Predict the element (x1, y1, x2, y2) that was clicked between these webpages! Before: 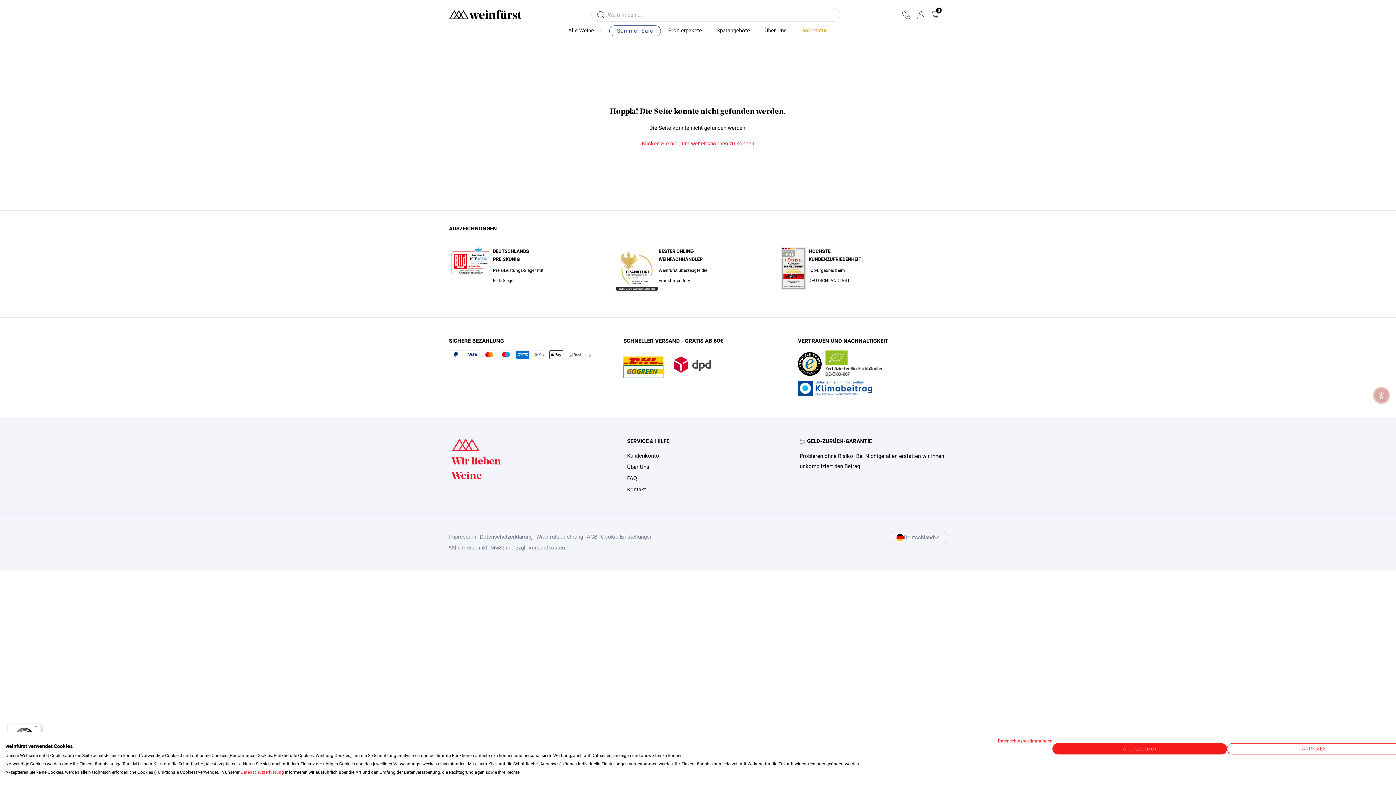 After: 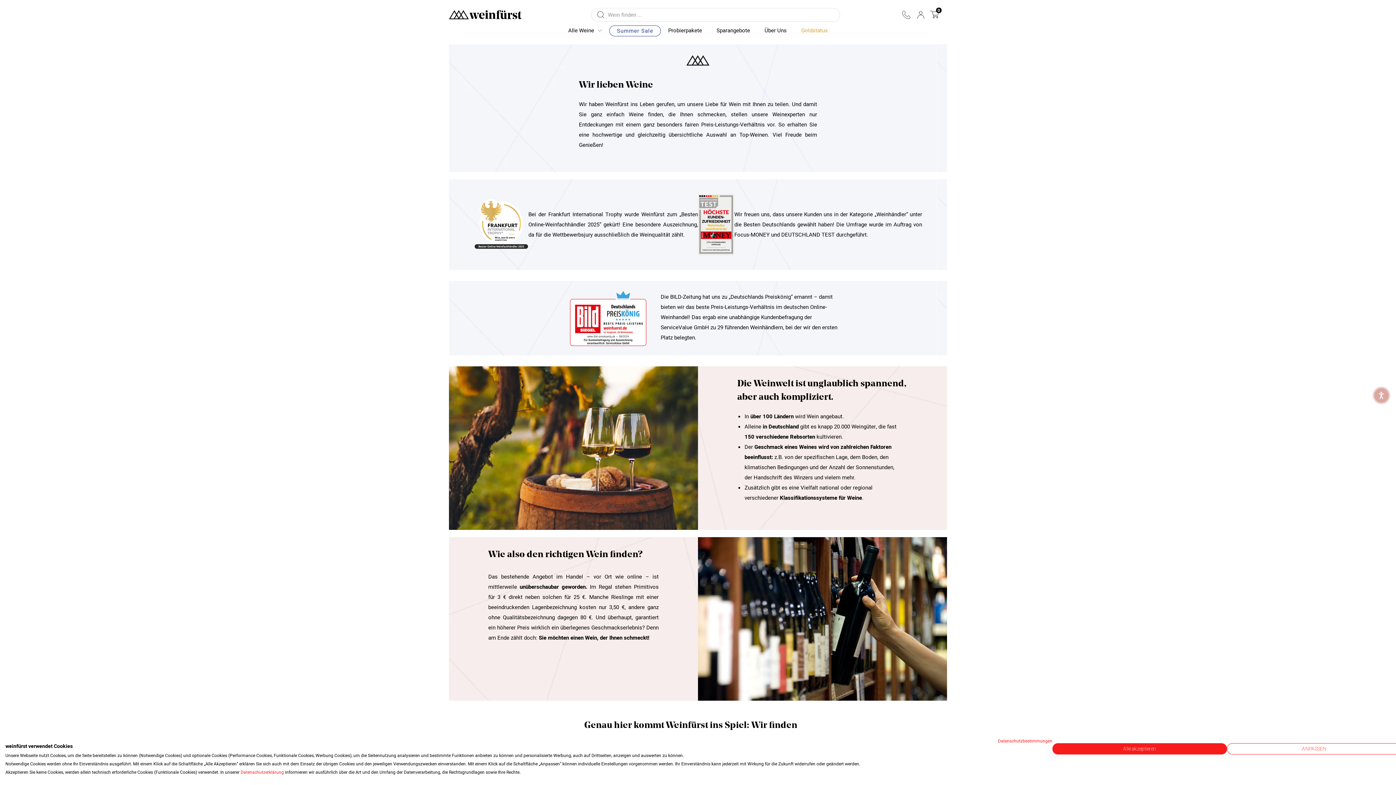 Action: label: BESTER ONLINE-WEINFACHHÄNDLER
Weinfürst überzeugte die Frankfurter Jury bbox: (615, 247, 740, 295)